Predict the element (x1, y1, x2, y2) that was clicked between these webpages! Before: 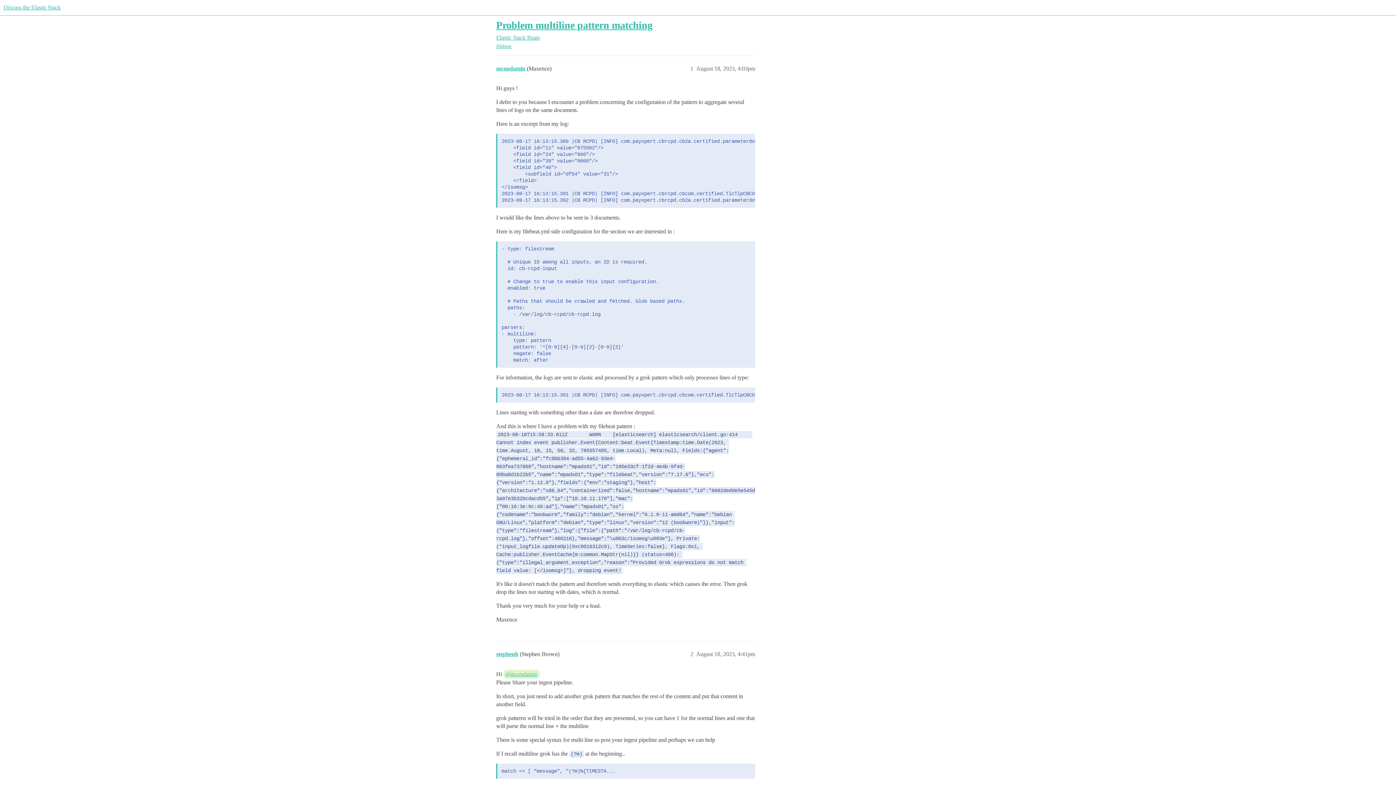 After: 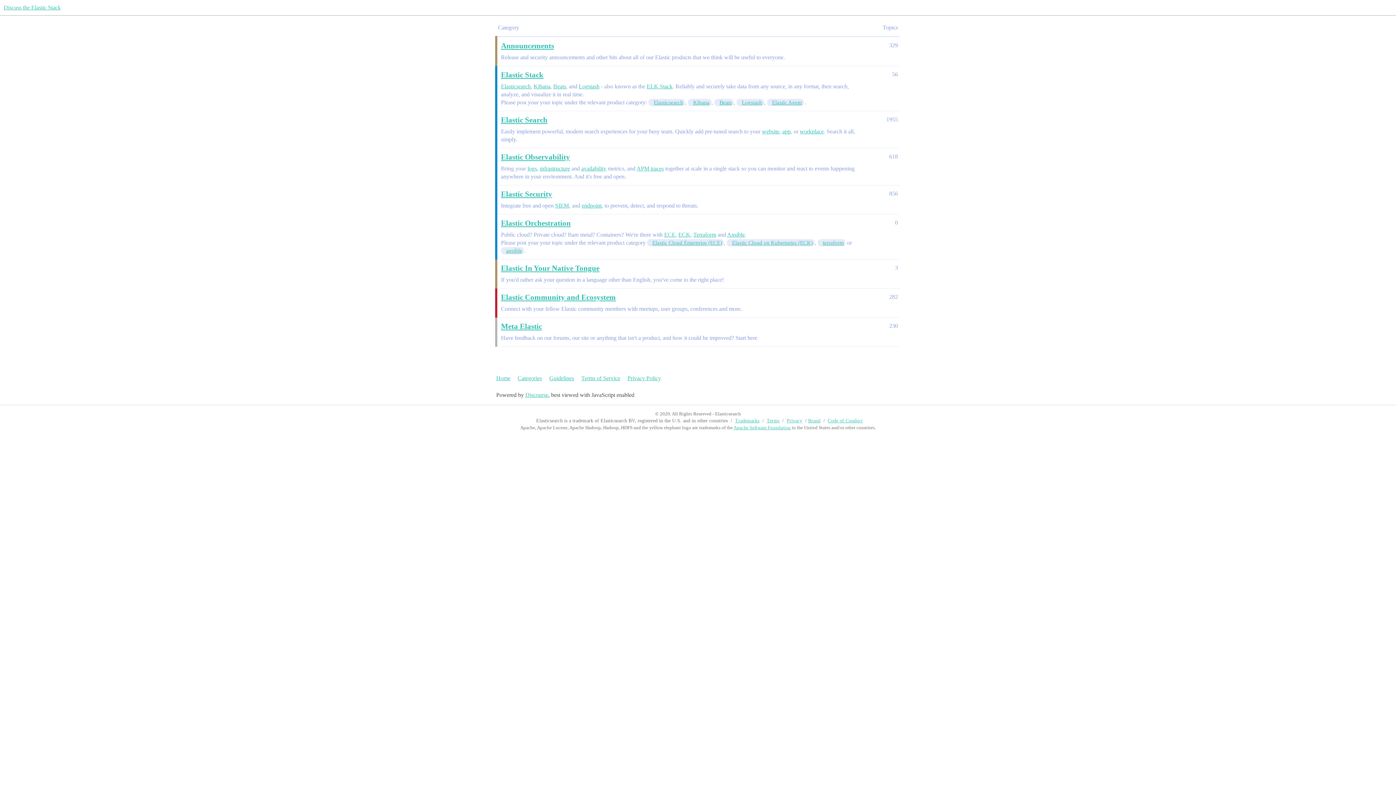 Action: label: Discuss the Elastic Stack bbox: (3, 4, 60, 10)